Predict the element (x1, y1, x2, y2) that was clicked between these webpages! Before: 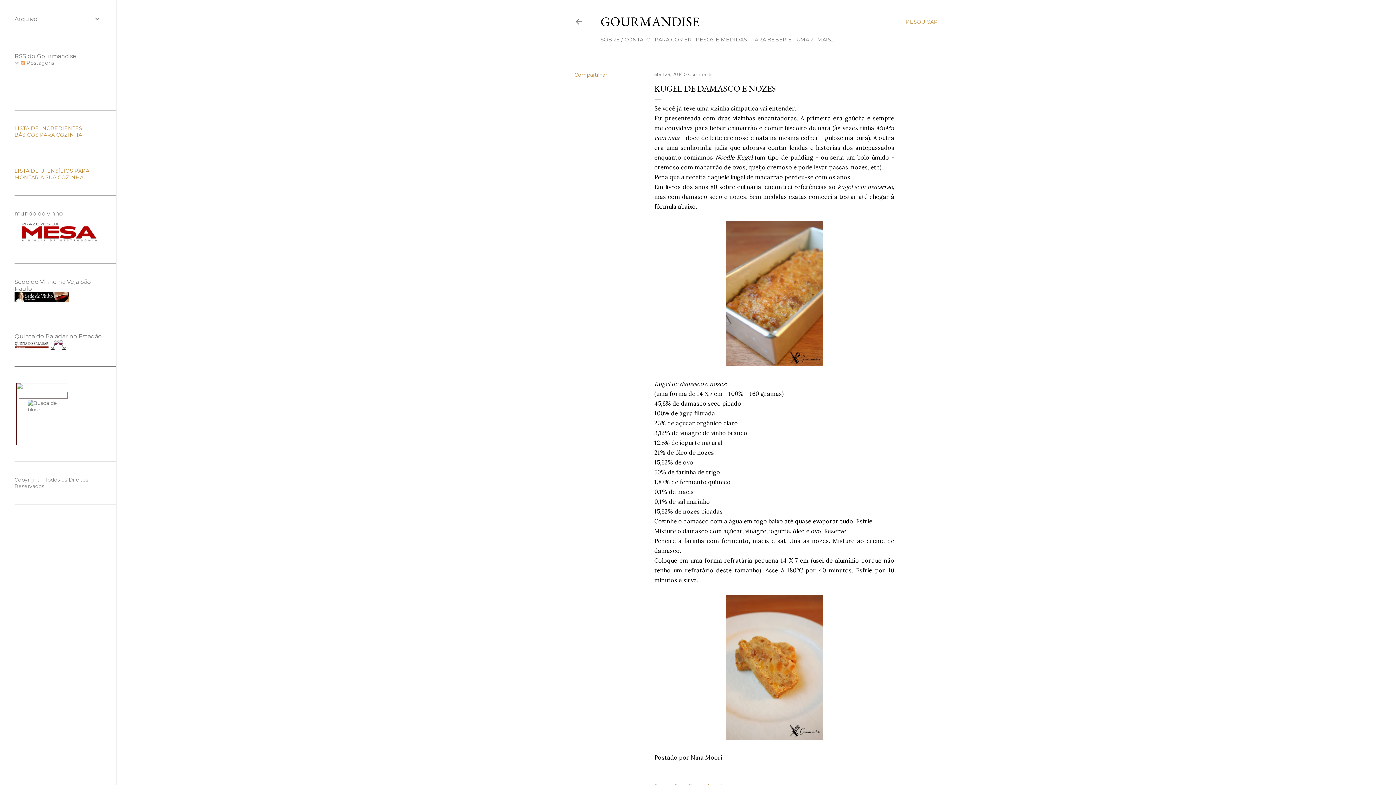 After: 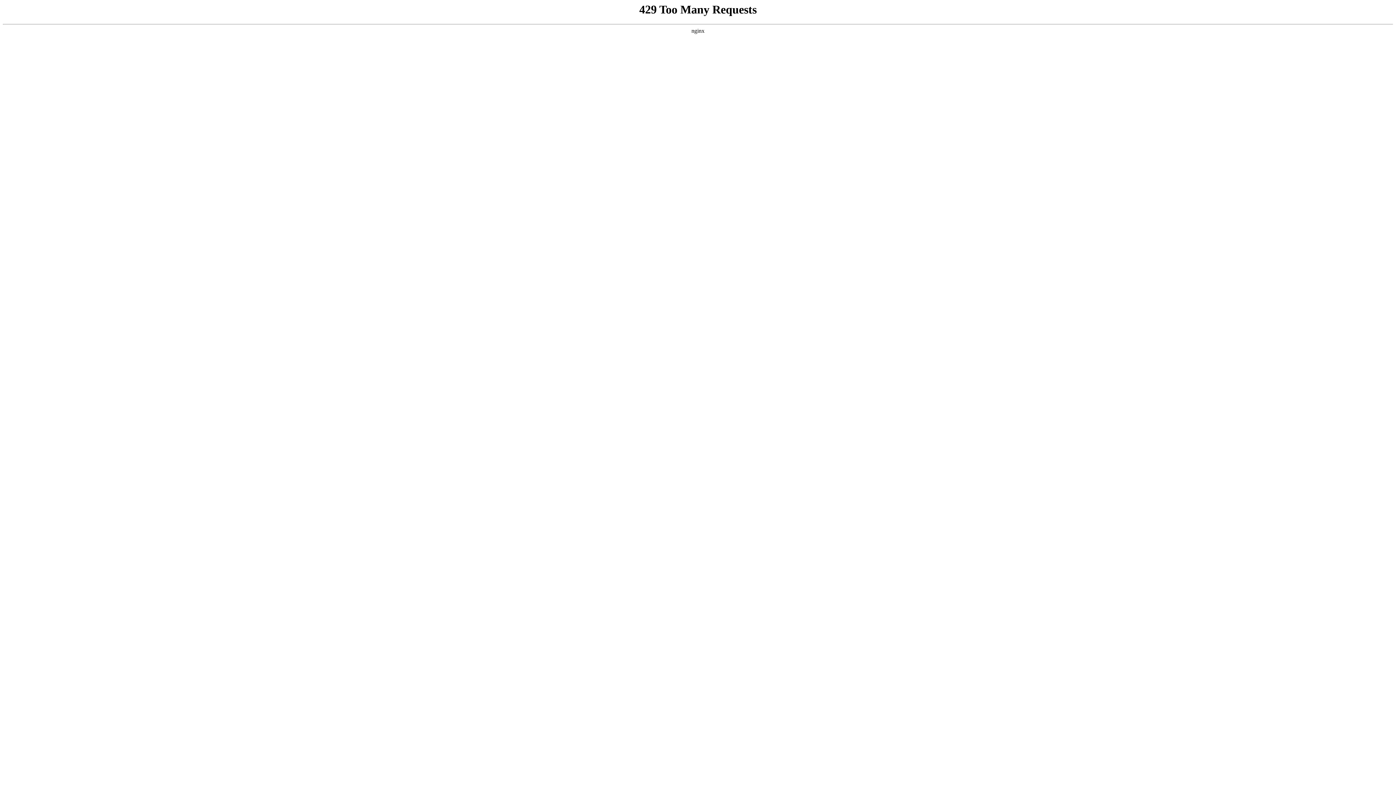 Action: bbox: (14, 297, 69, 303)